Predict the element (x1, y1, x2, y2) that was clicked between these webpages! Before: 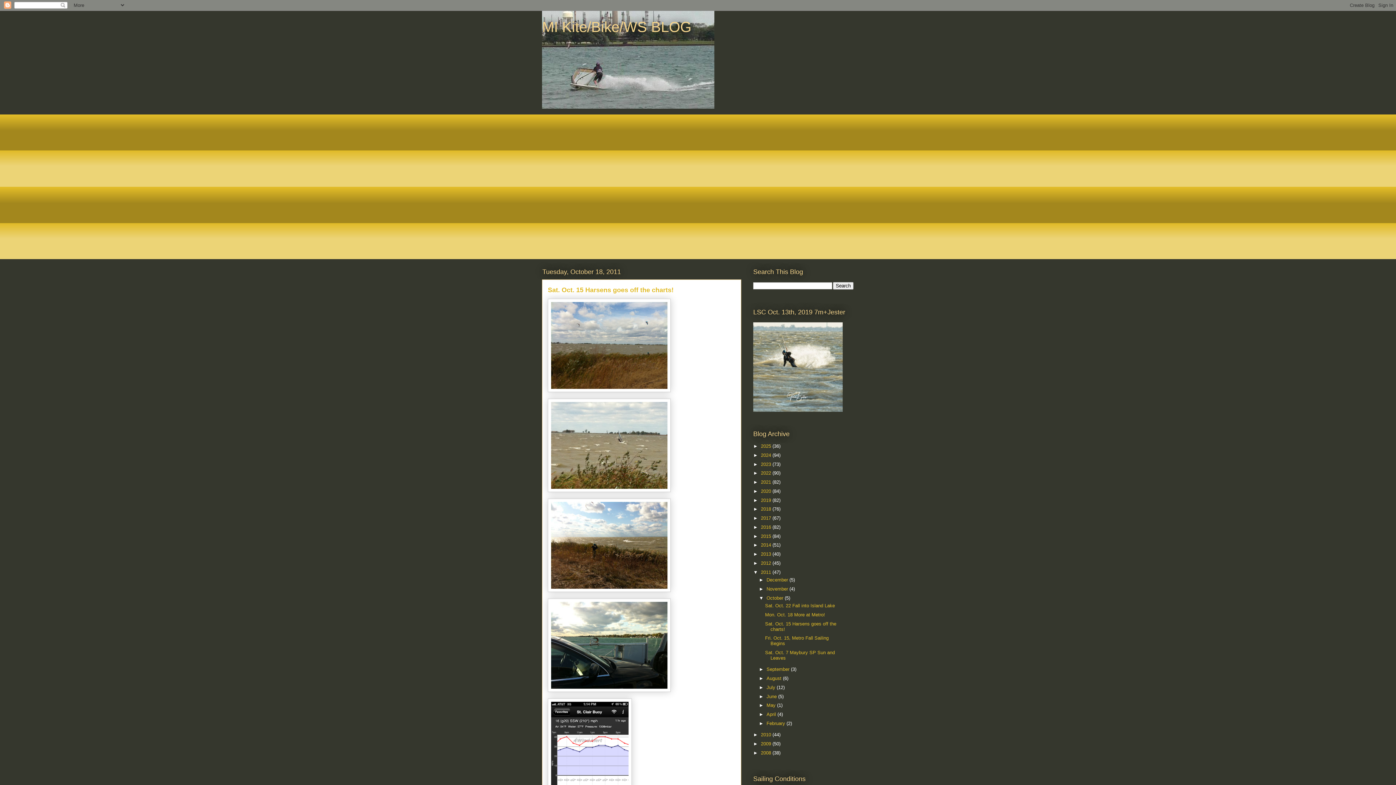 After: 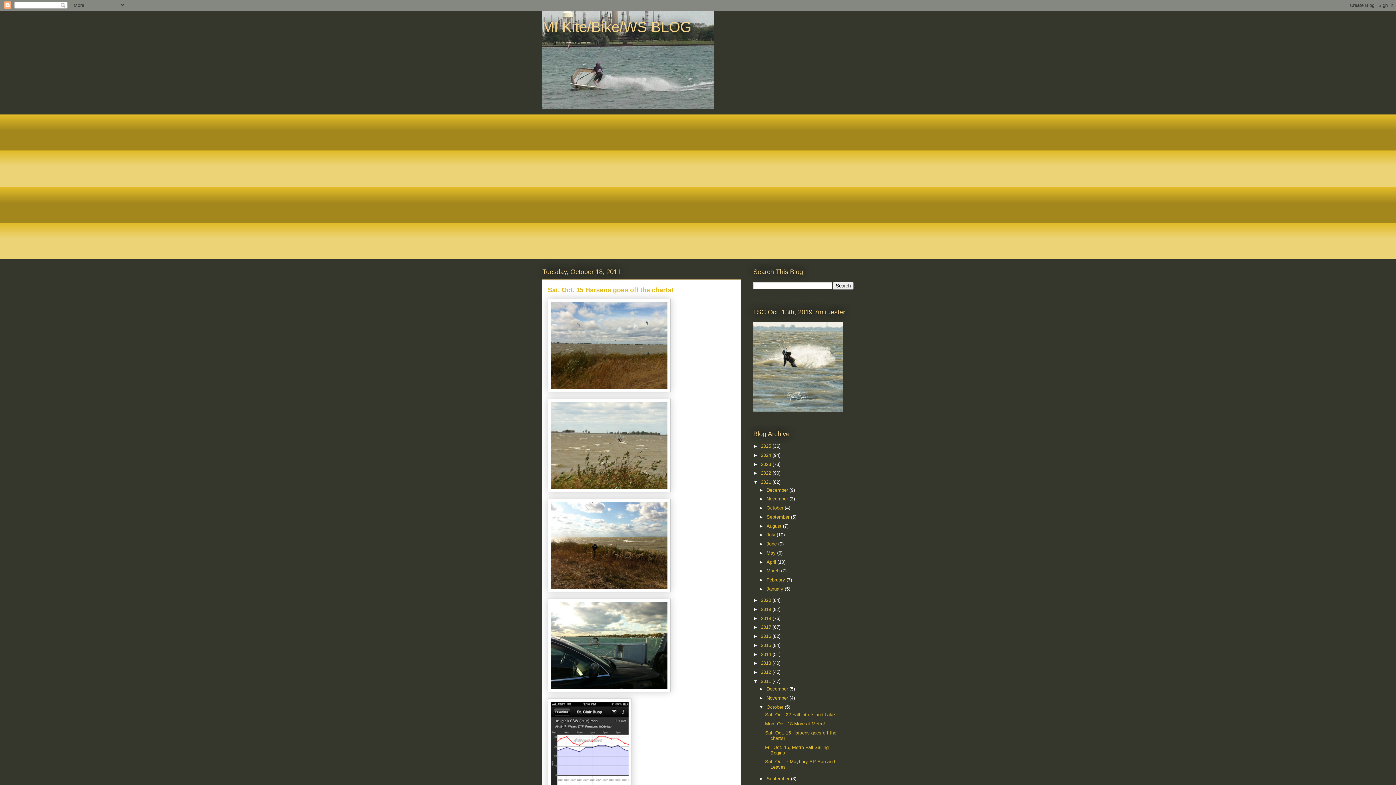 Action: bbox: (753, 479, 761, 485) label: ►  